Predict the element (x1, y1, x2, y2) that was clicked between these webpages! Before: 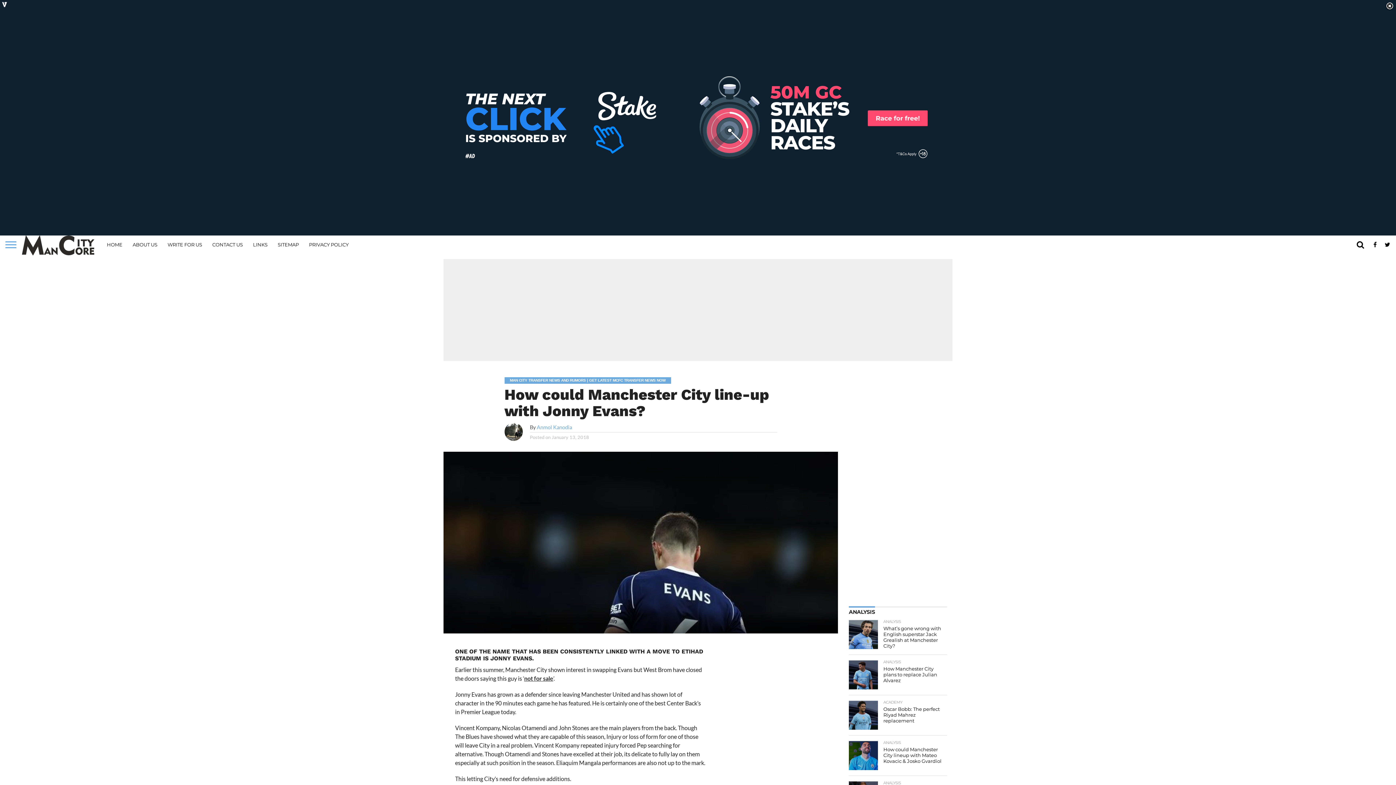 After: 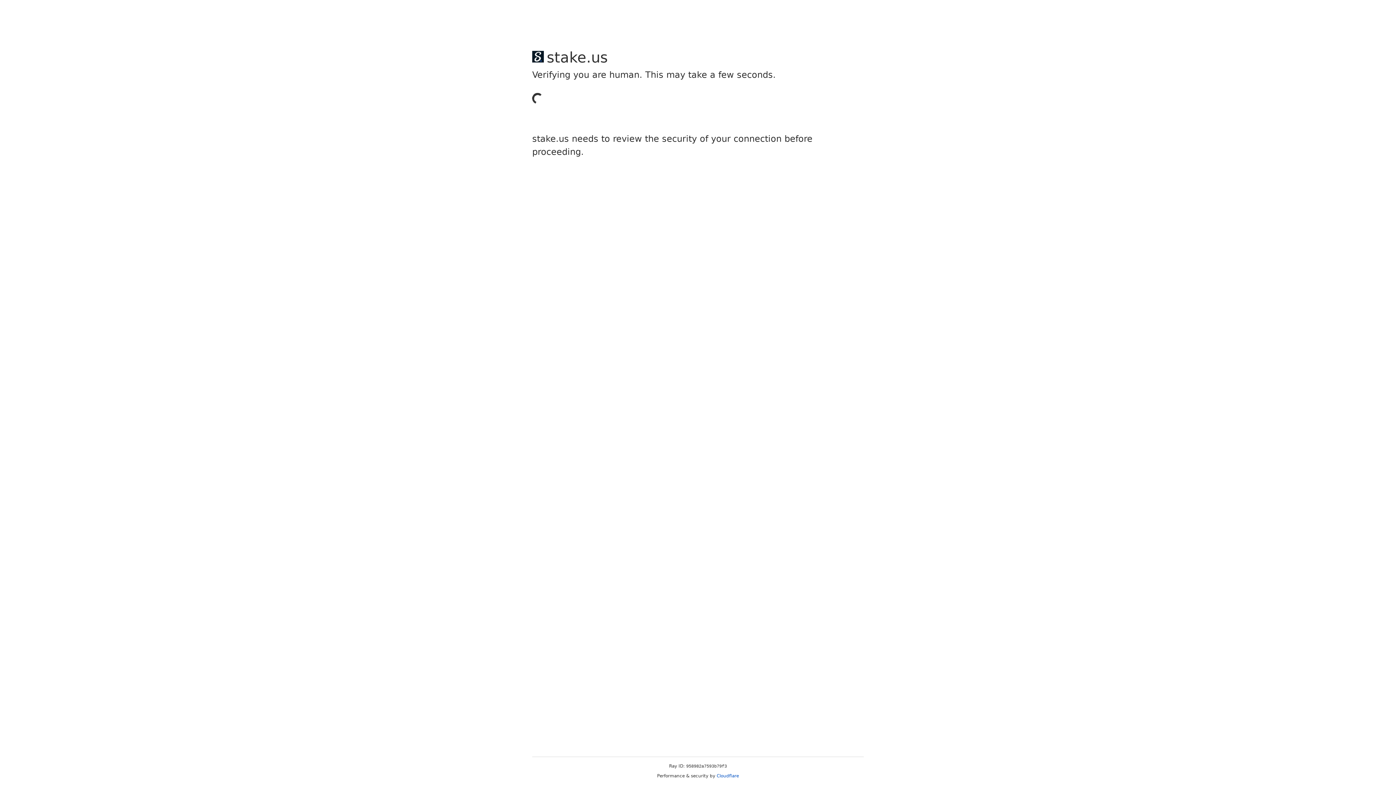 Action: bbox: (21, 249, 94, 256)